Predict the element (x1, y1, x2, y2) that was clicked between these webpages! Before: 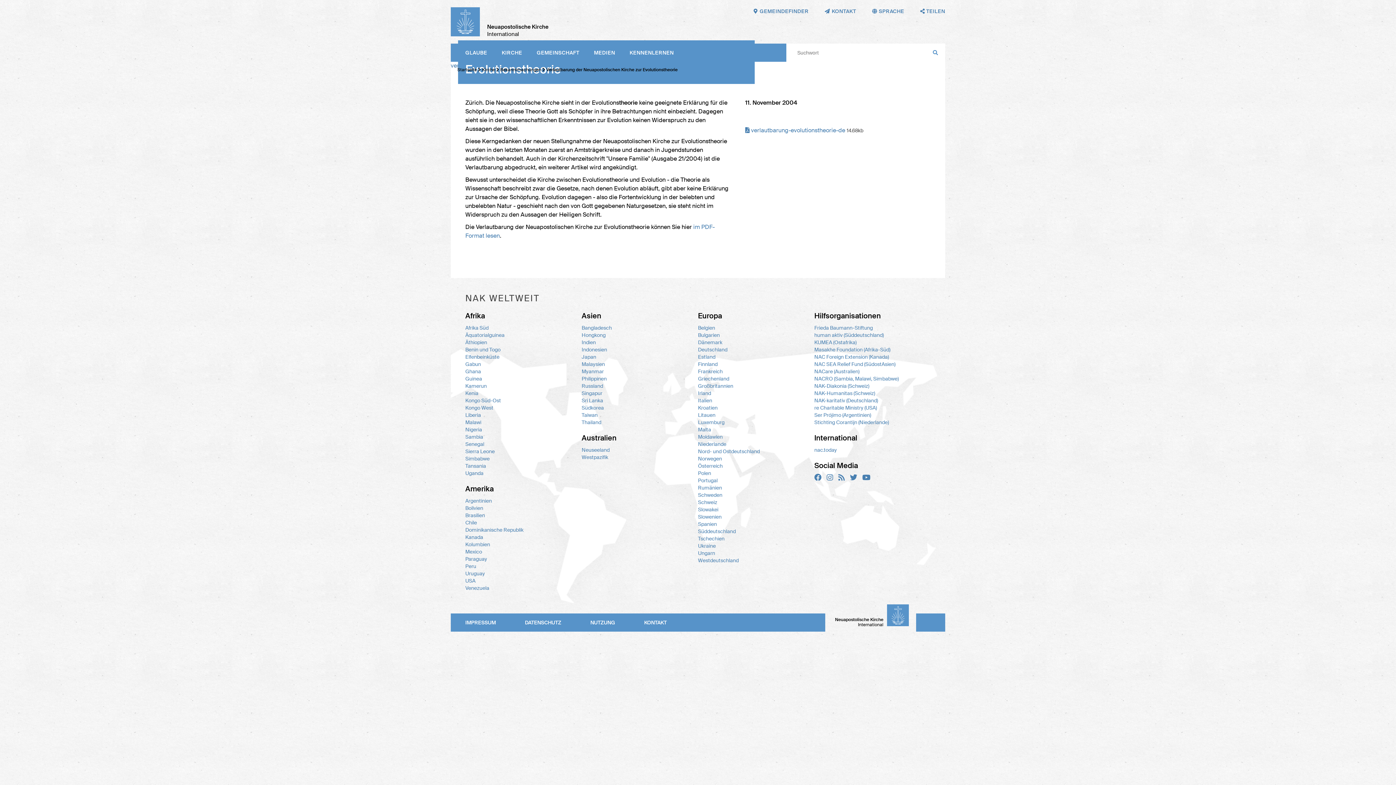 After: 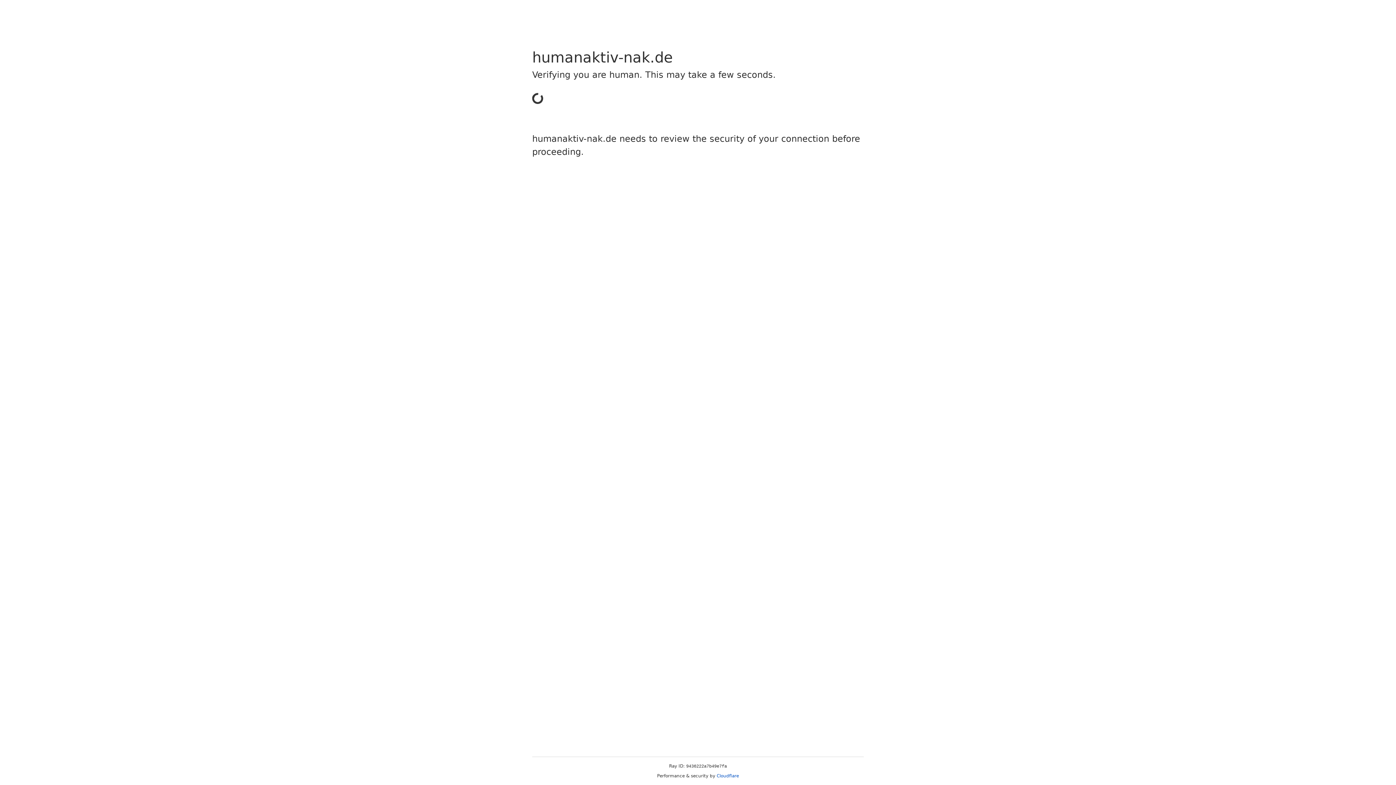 Action: bbox: (814, 331, 930, 338) label: human aktiv (Süddeutschland)